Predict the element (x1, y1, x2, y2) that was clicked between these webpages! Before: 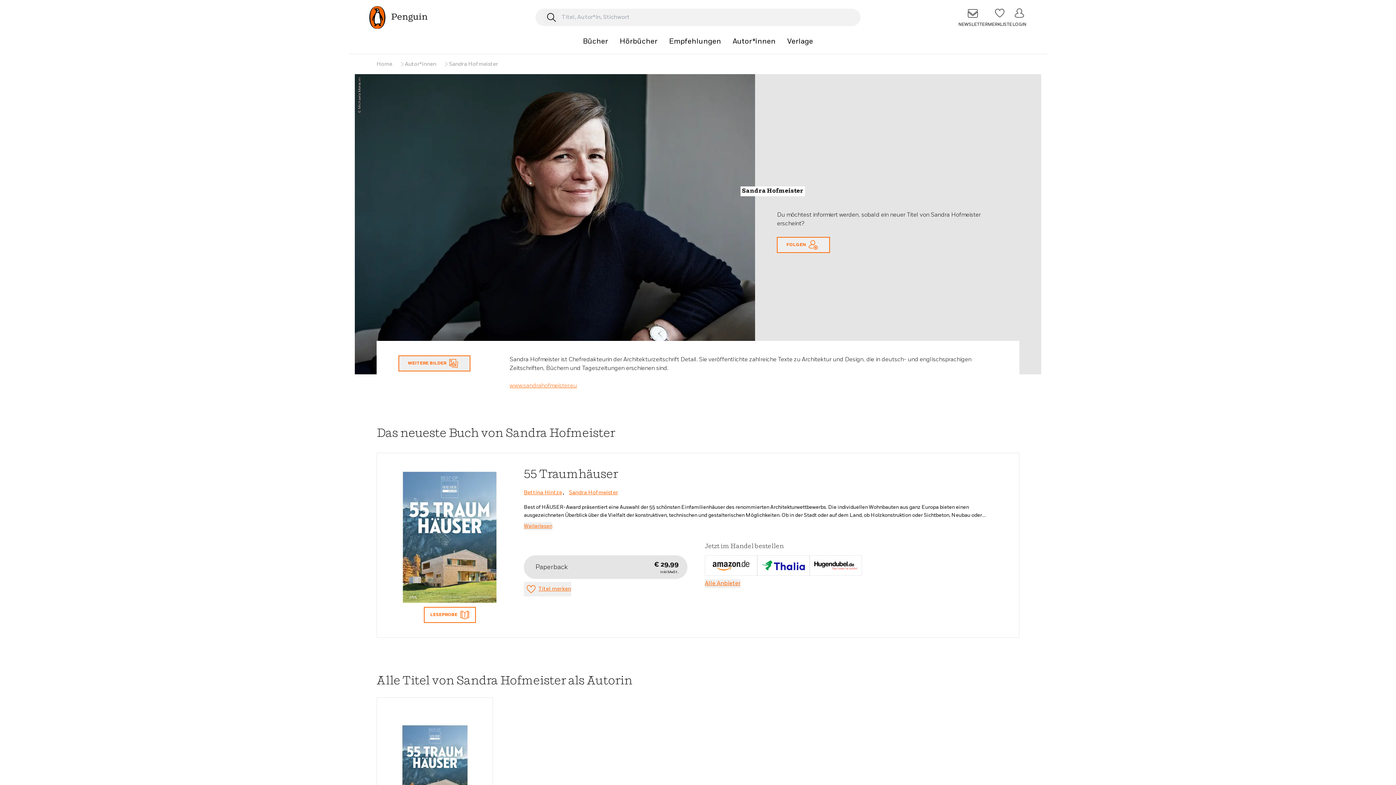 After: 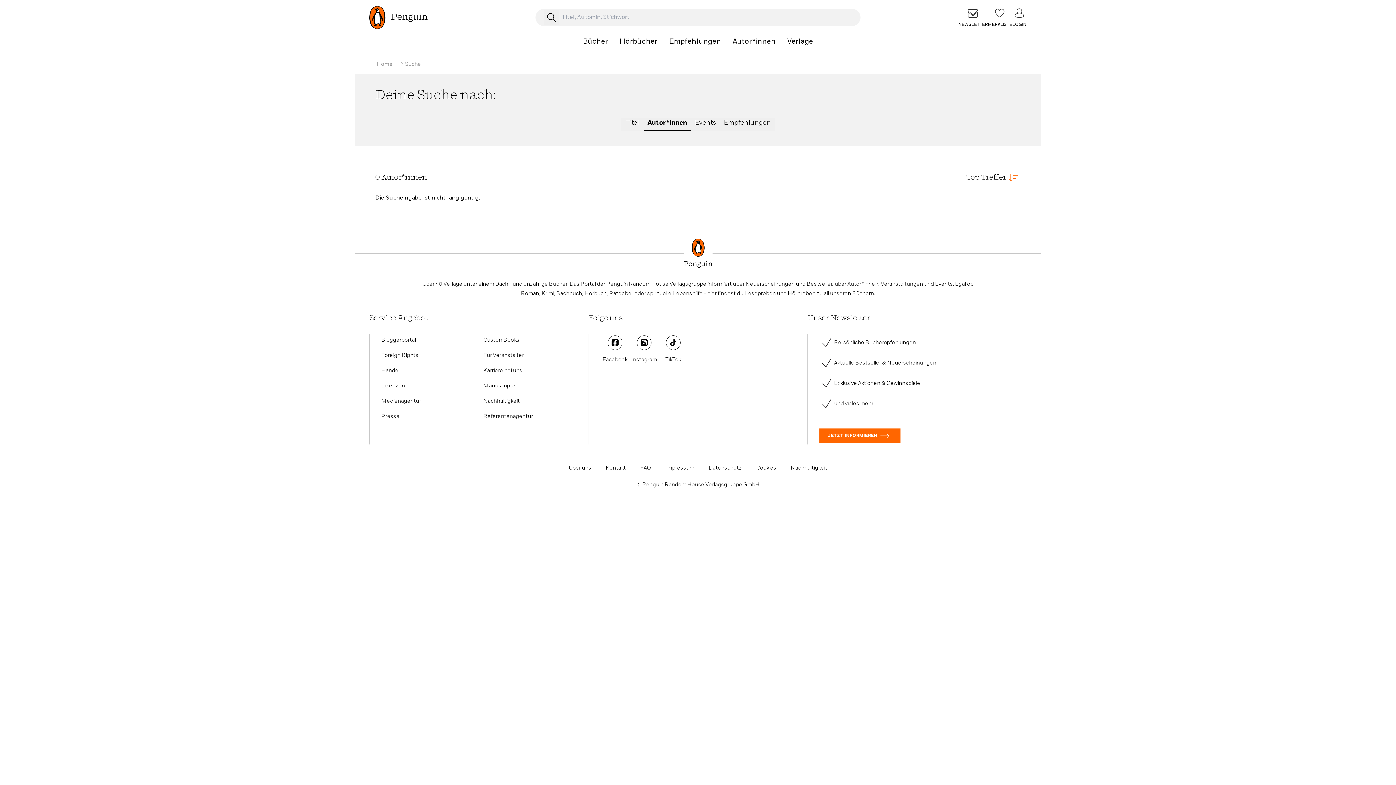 Action: bbox: (544, 10, 558, 24) label: Suche absenden